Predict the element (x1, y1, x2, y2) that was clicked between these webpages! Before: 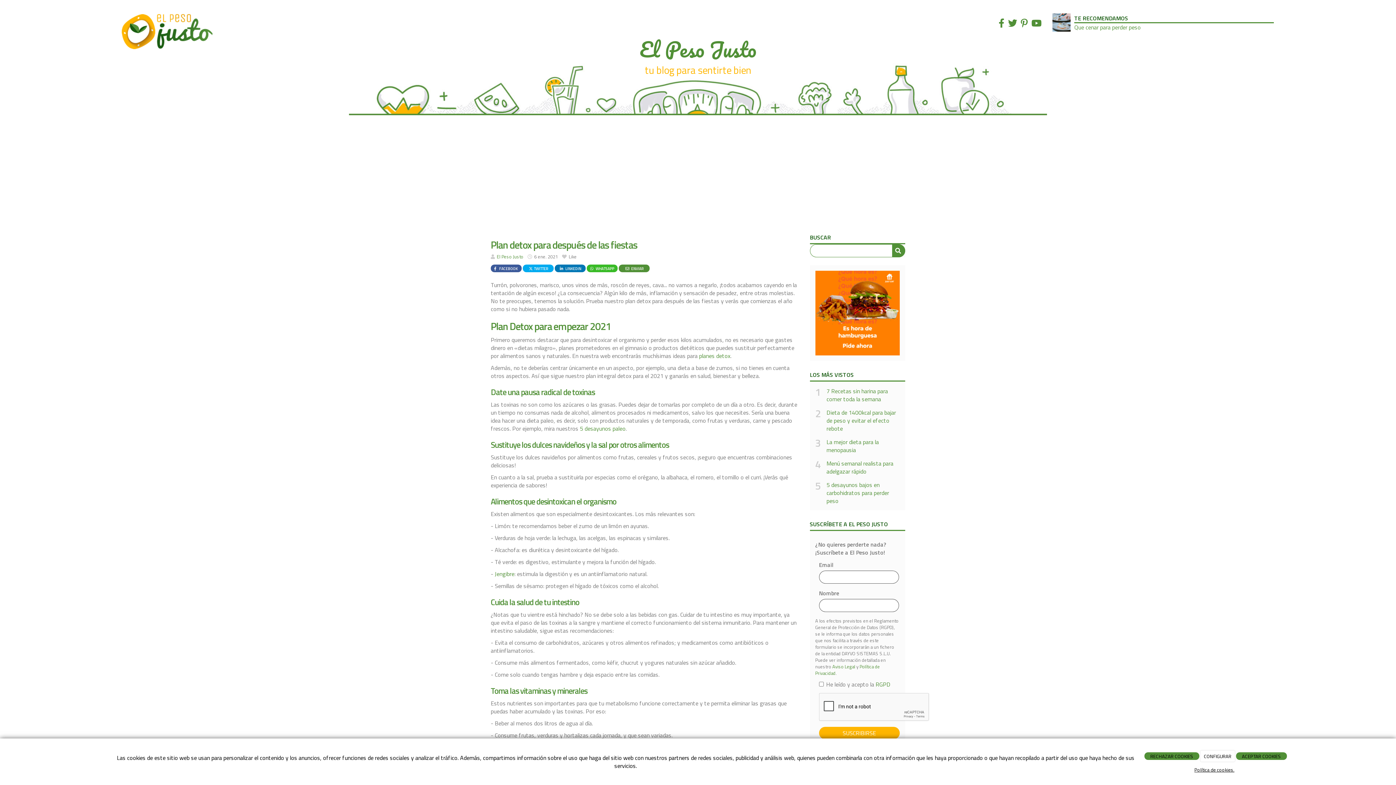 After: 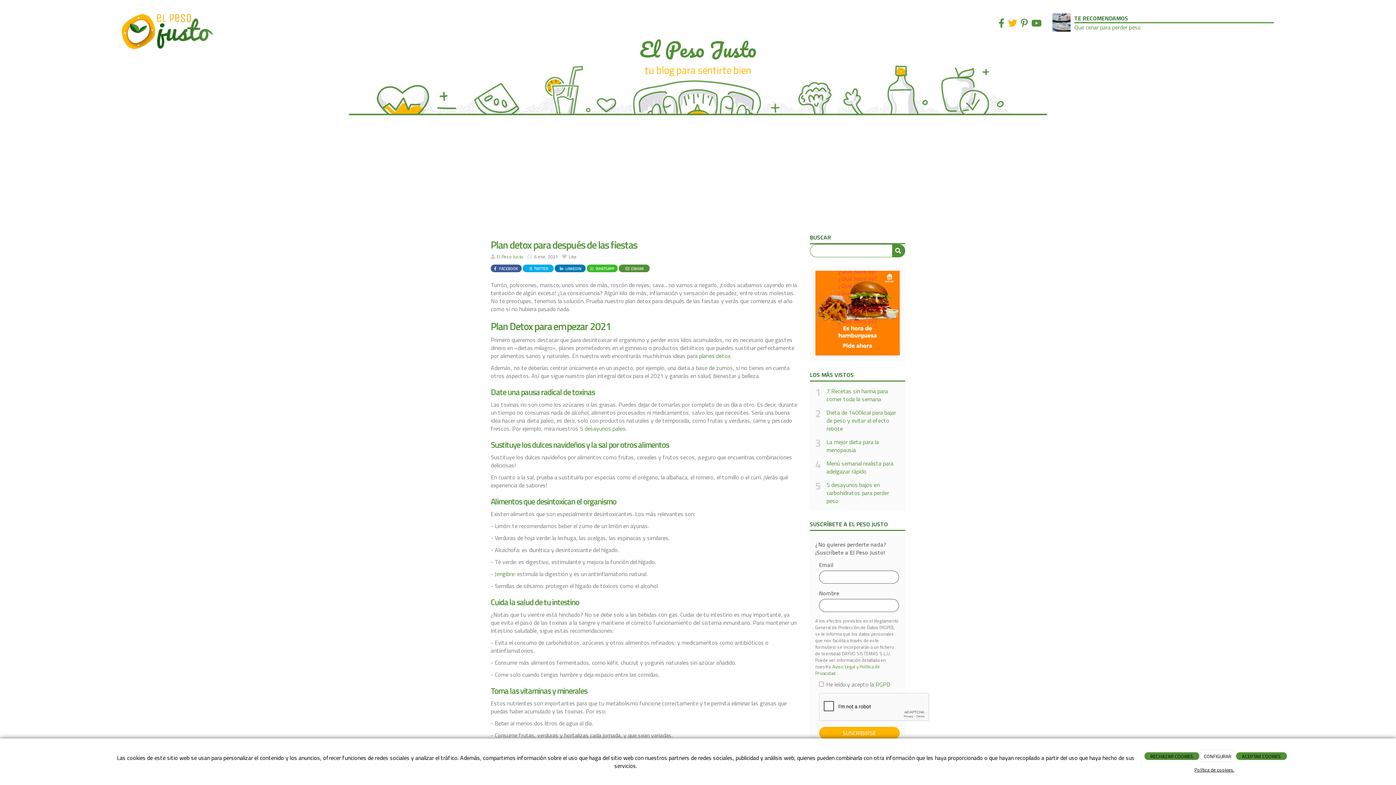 Action: bbox: (1004, 16, 1017, 30)